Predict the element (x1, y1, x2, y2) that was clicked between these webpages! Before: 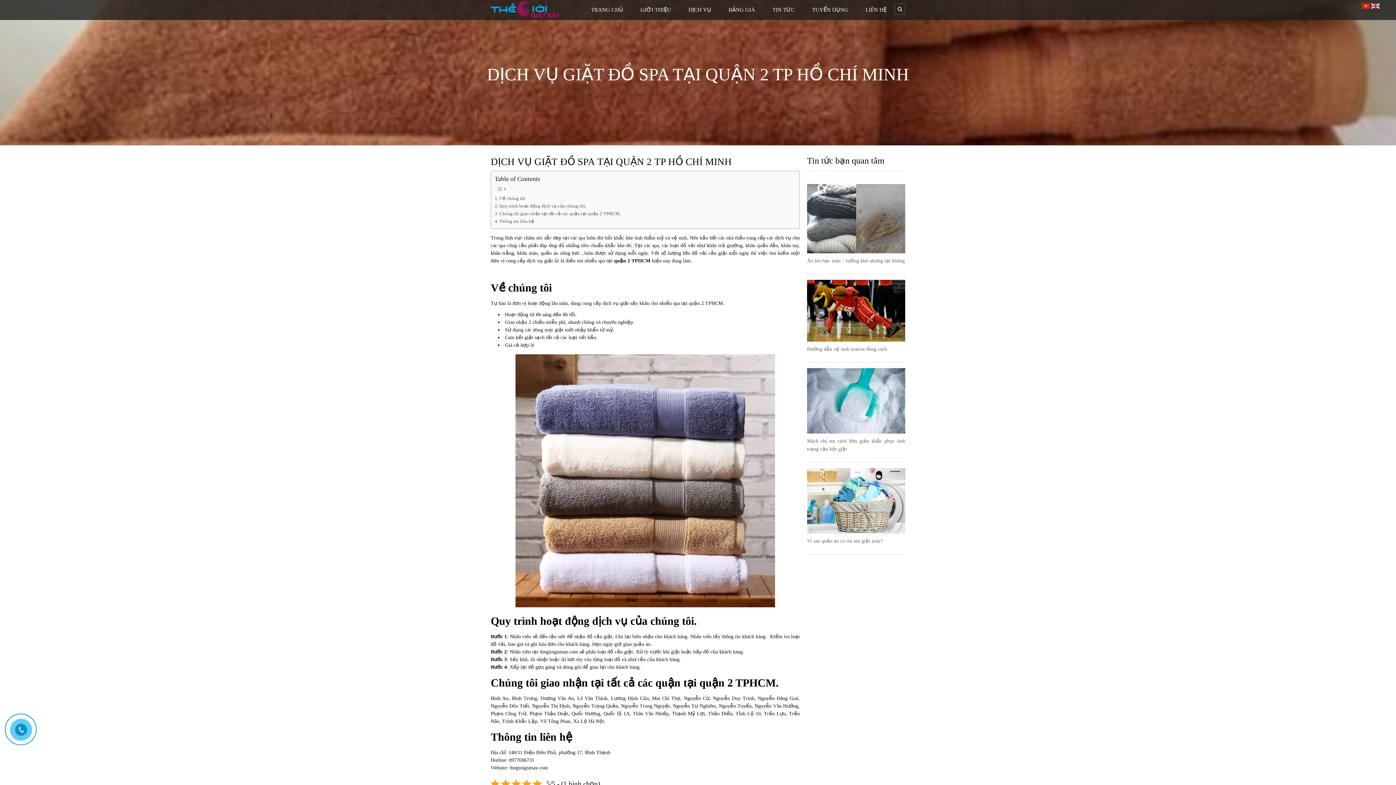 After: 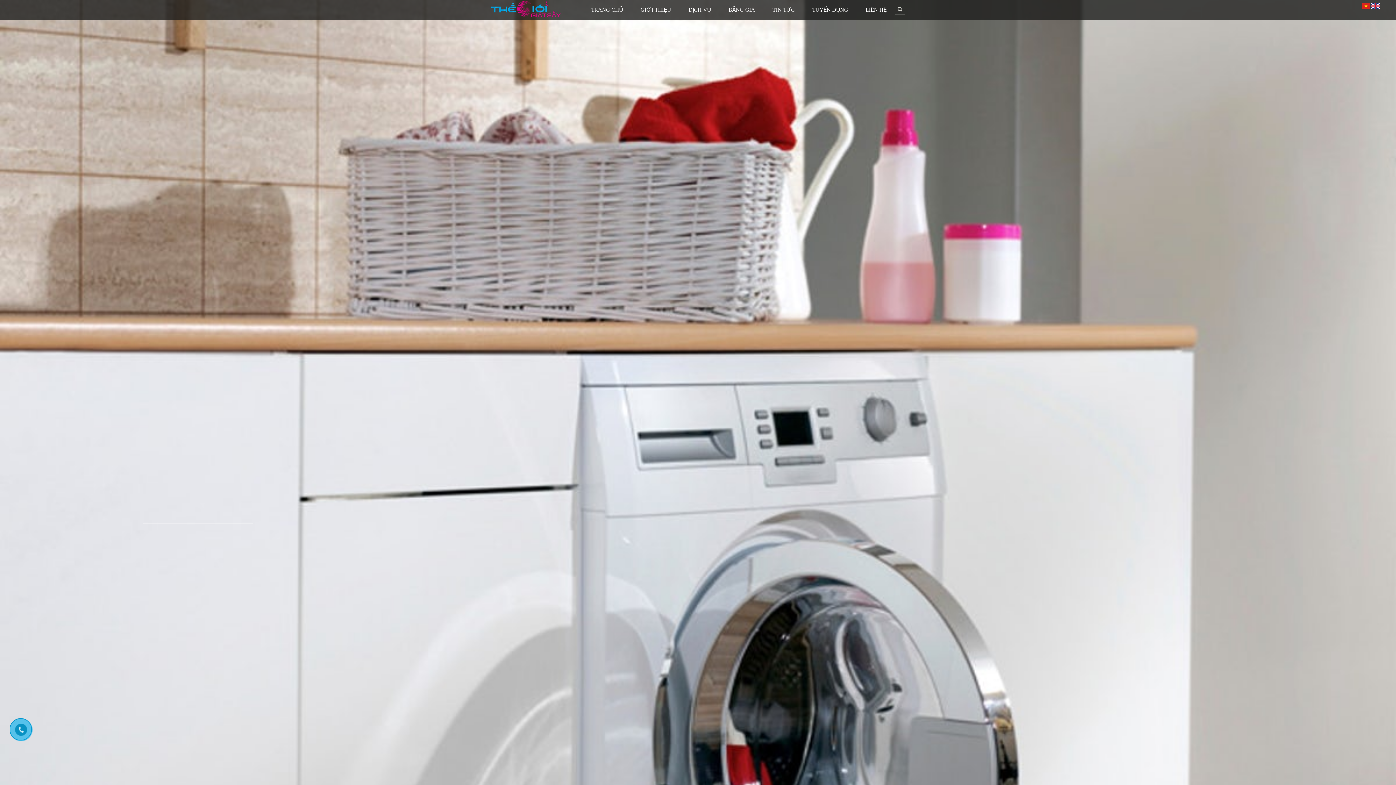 Action: bbox: (1362, 2, 1370, 8)